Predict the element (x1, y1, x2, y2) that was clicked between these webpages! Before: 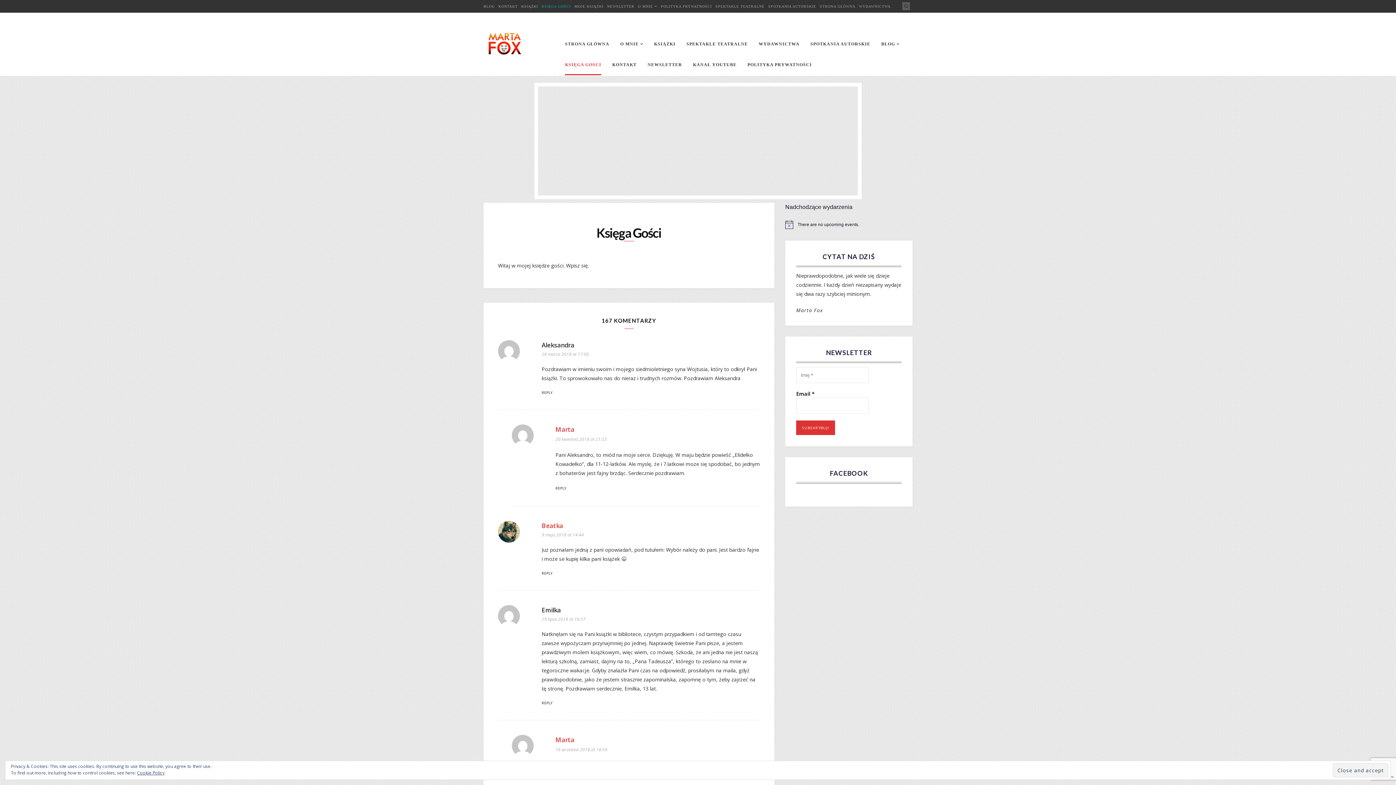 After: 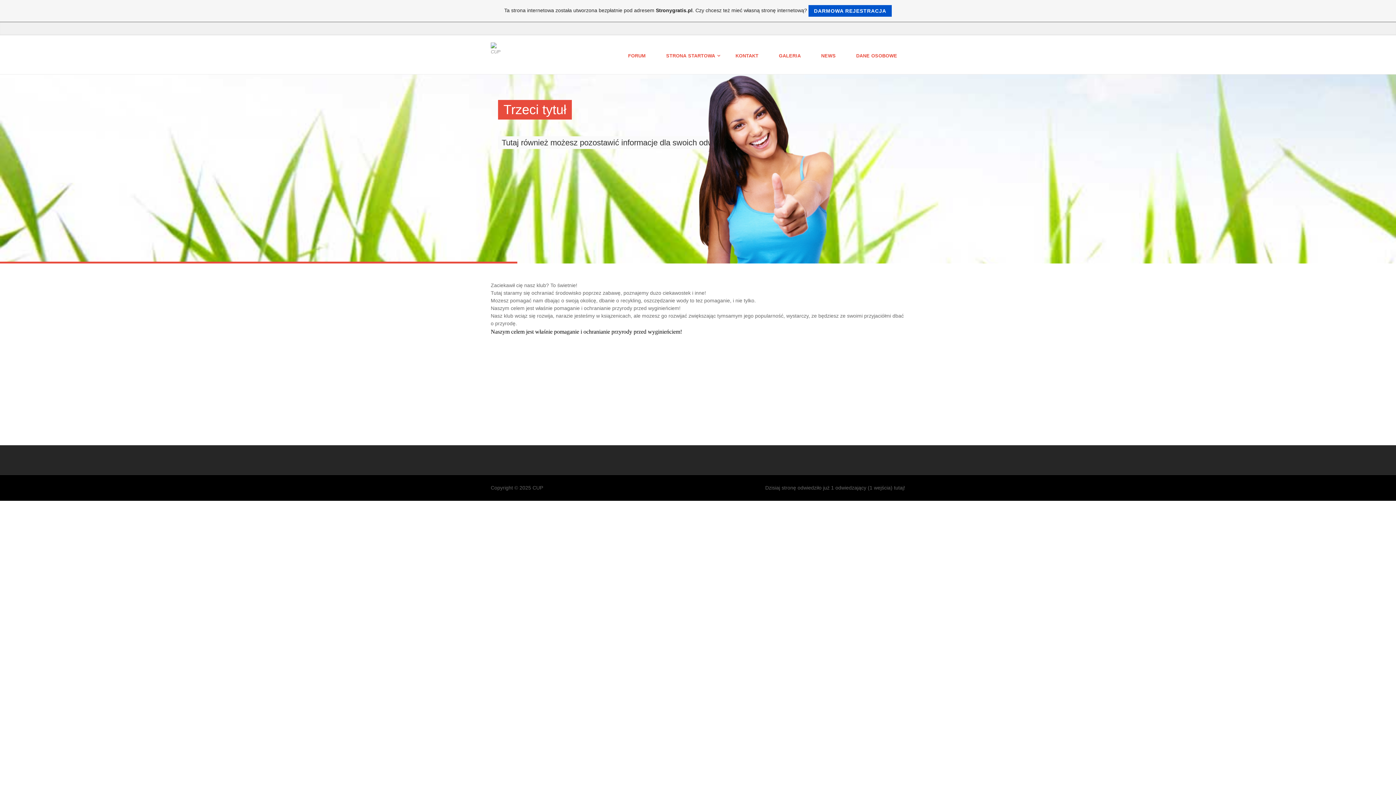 Action: bbox: (541, 522, 563, 530) label: Beatka